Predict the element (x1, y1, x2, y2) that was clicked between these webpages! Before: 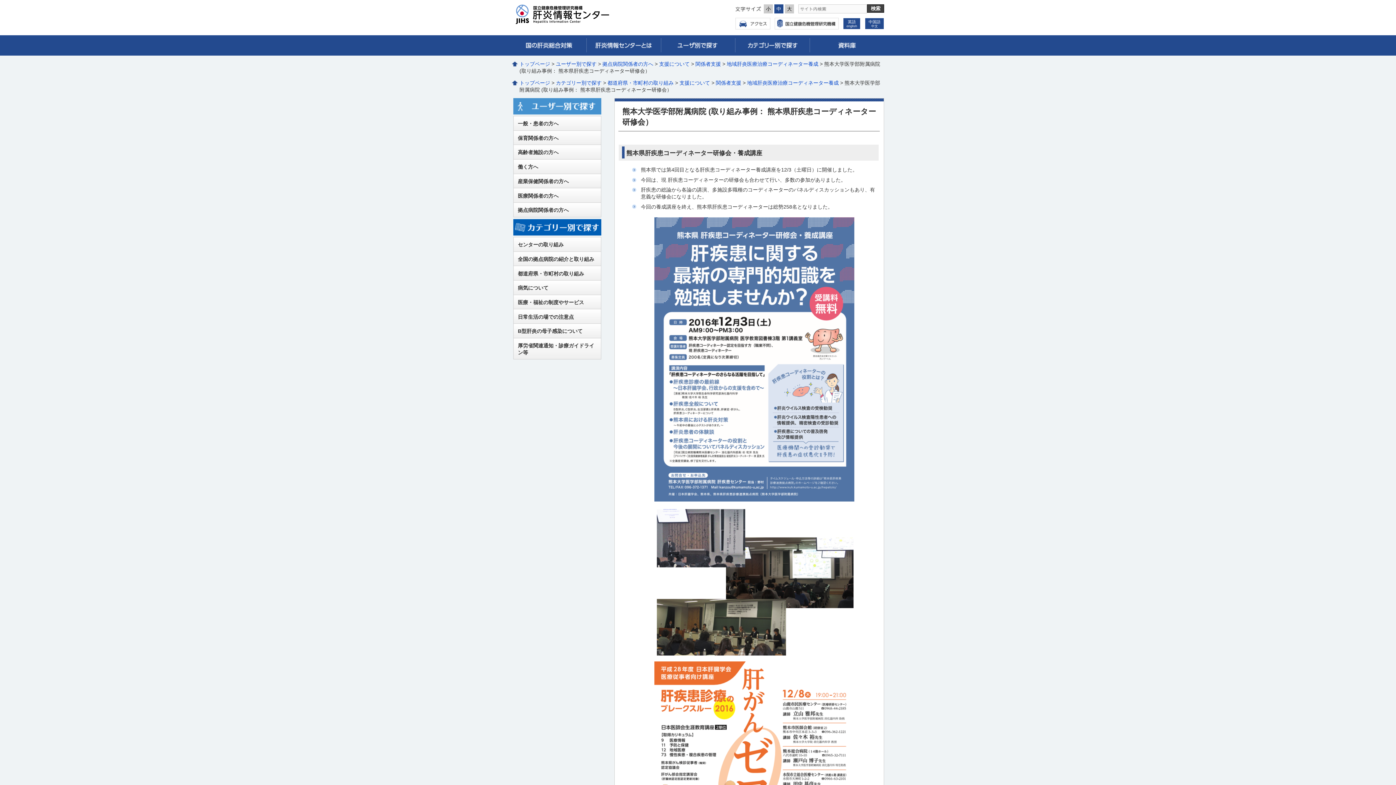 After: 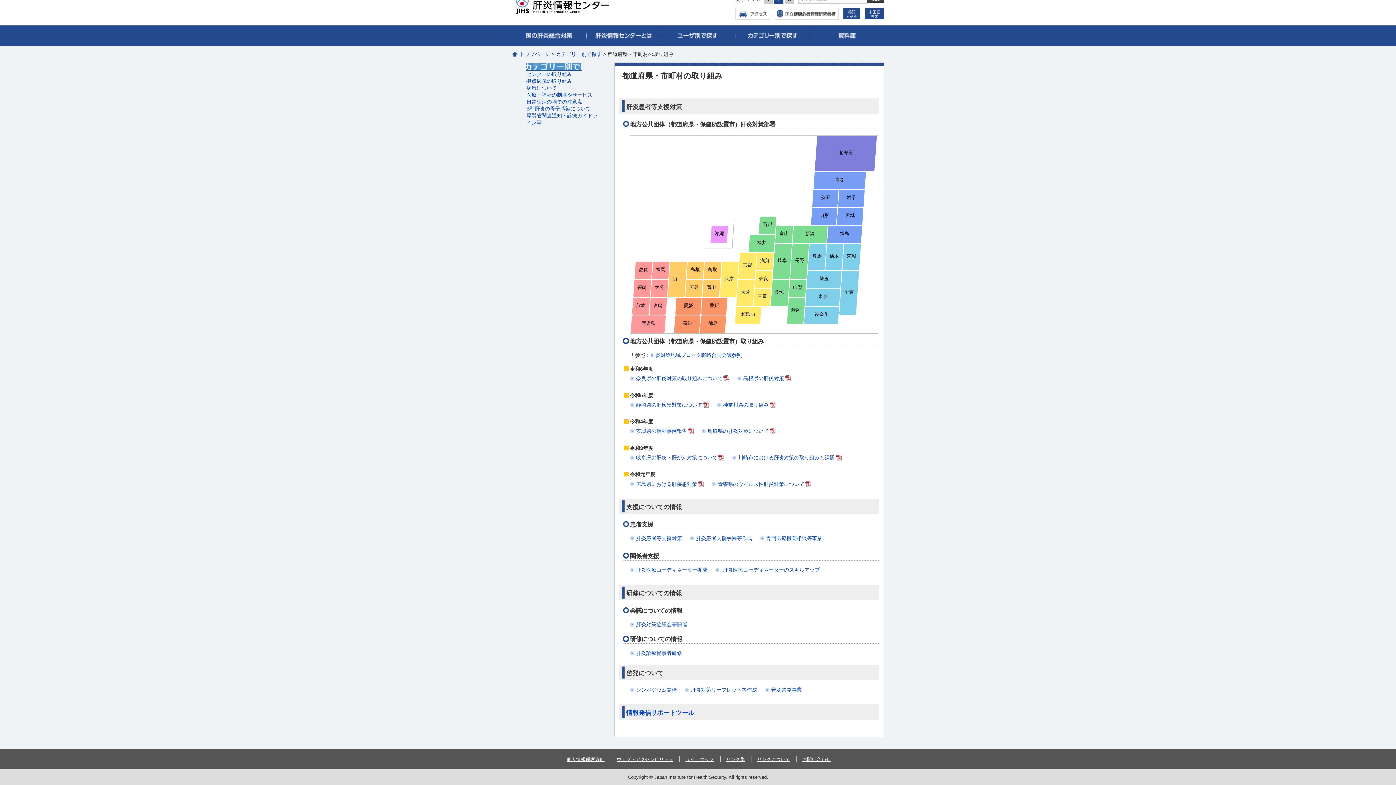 Action: label: 支援について bbox: (679, 79, 710, 85)